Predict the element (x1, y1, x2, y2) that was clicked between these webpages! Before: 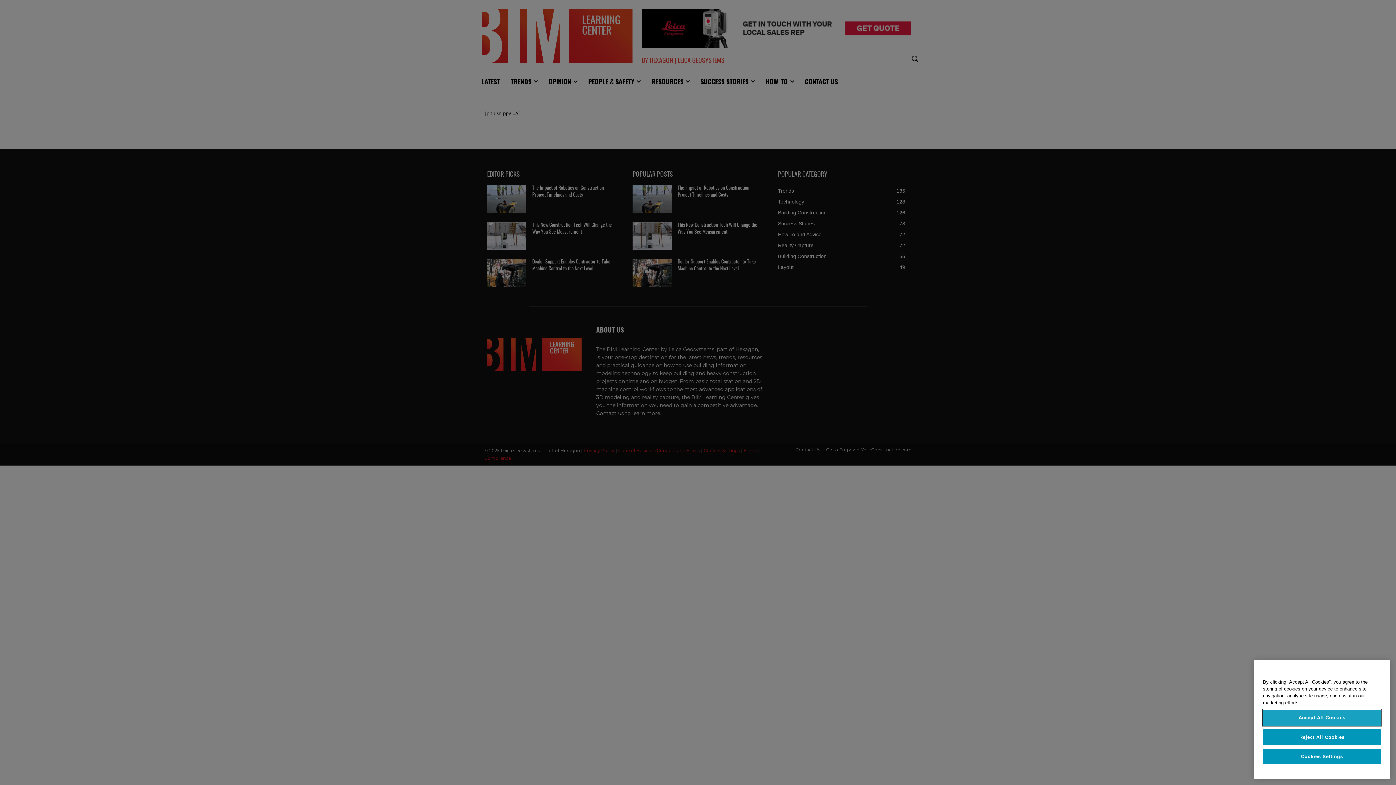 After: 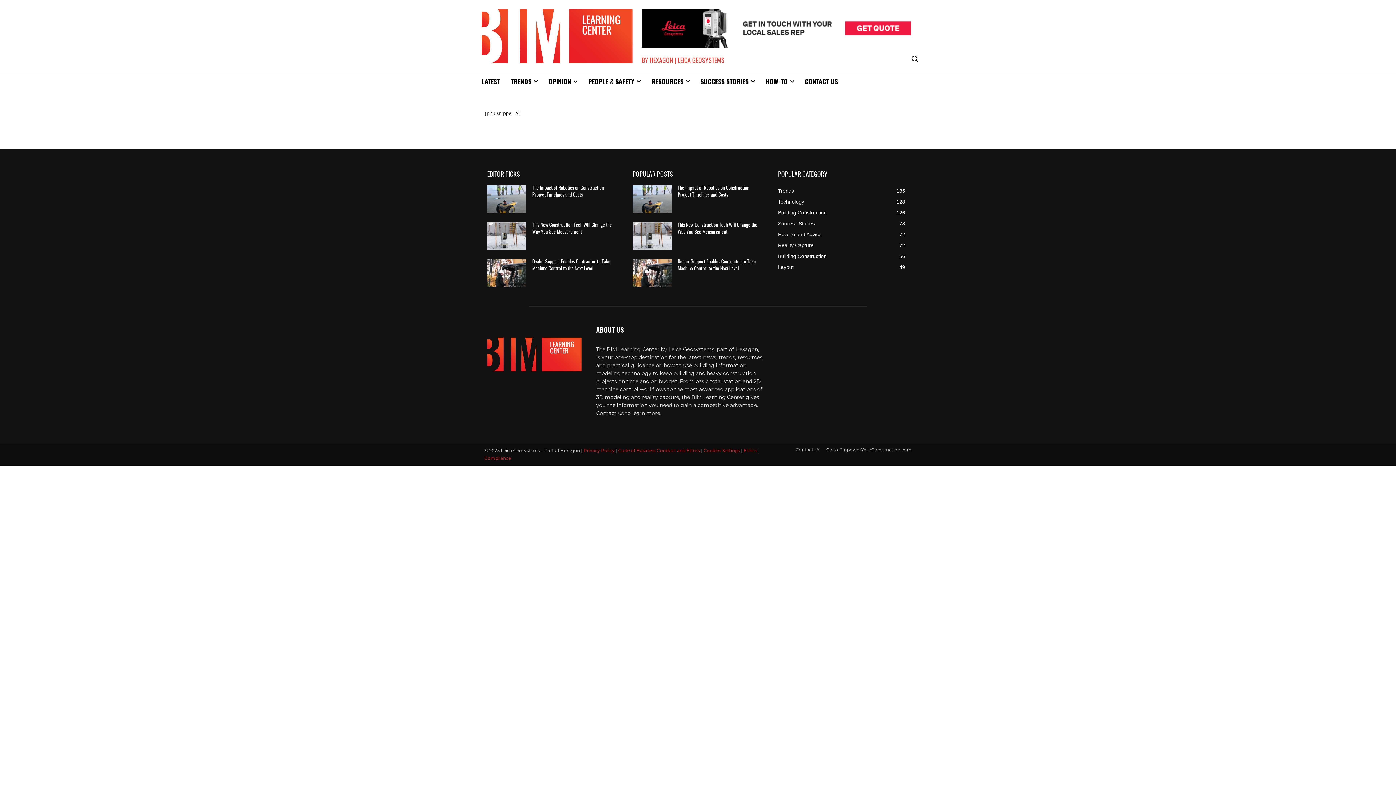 Action: bbox: (1263, 710, 1381, 726) label: Accept All Cookies